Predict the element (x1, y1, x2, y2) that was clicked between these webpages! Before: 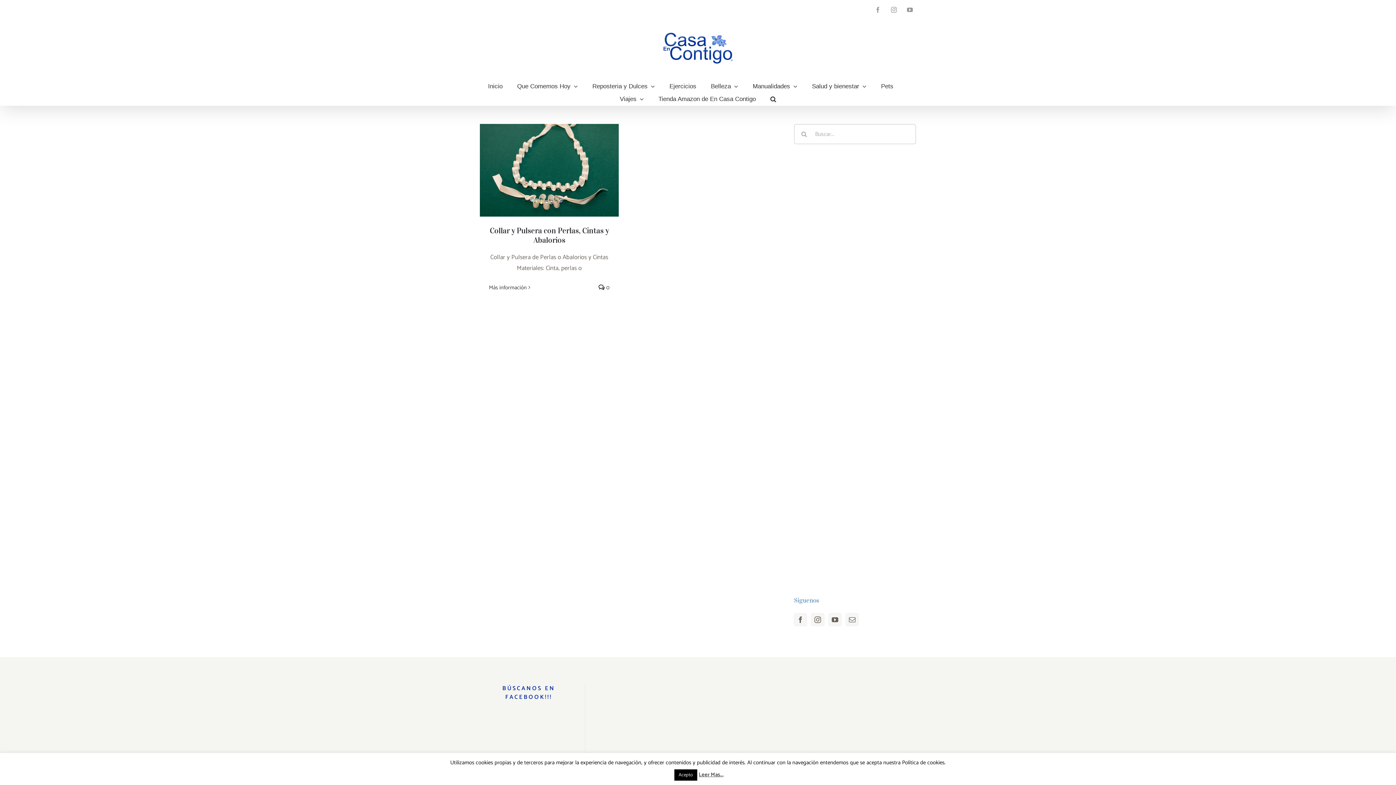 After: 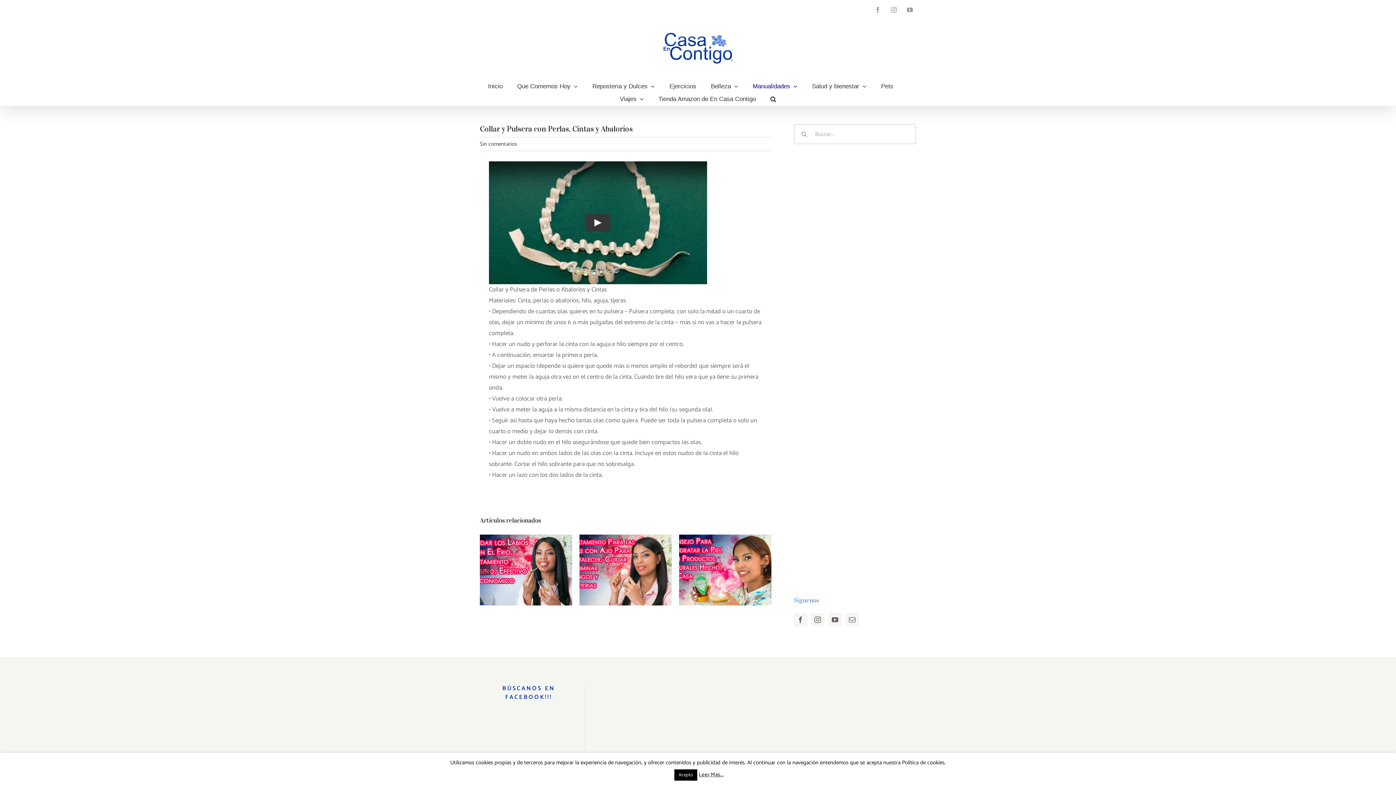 Action: label: Collar y Pulsera con Perlas, Cintas y Abalorios bbox: (542, 153, 556, 167)